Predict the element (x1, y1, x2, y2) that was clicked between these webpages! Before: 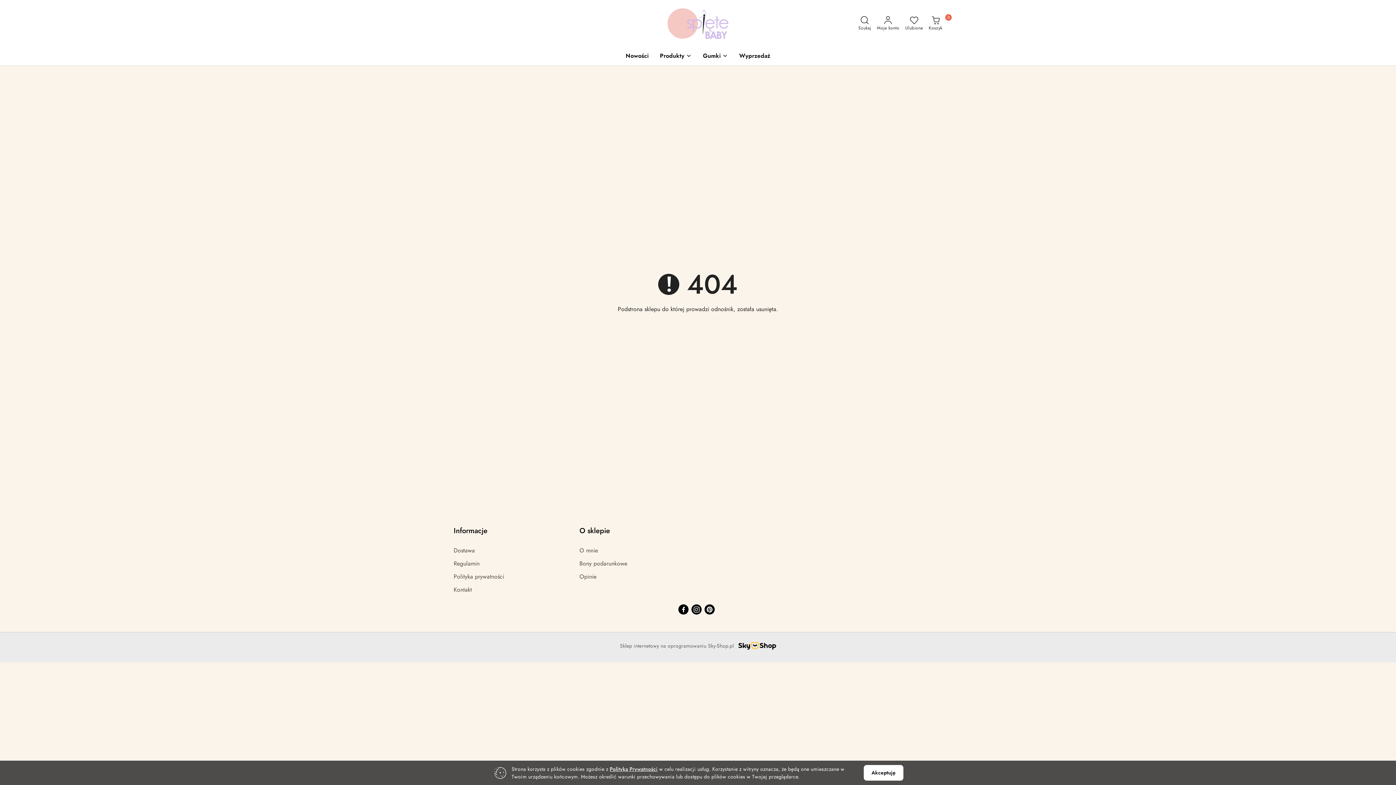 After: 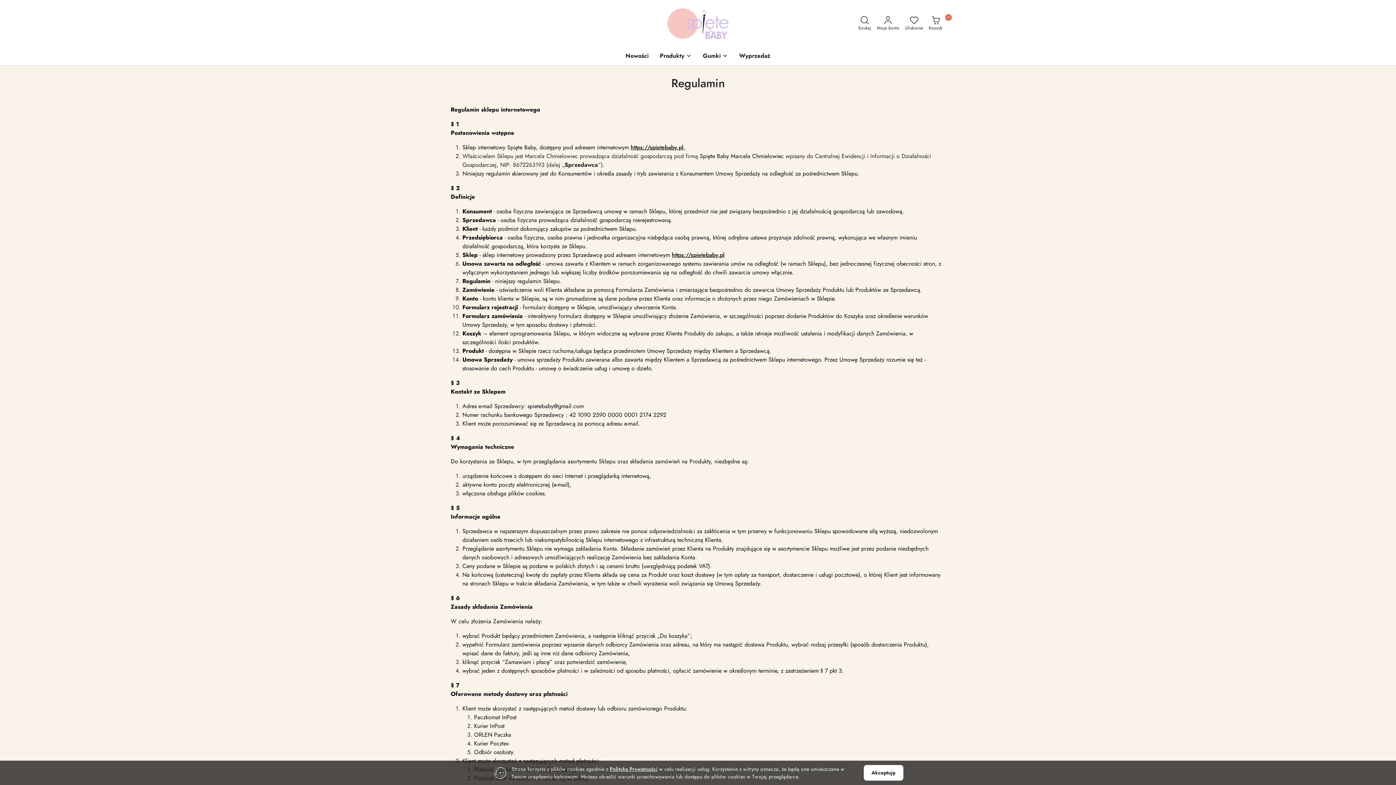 Action: label: Regulamin bbox: (453, 560, 479, 568)